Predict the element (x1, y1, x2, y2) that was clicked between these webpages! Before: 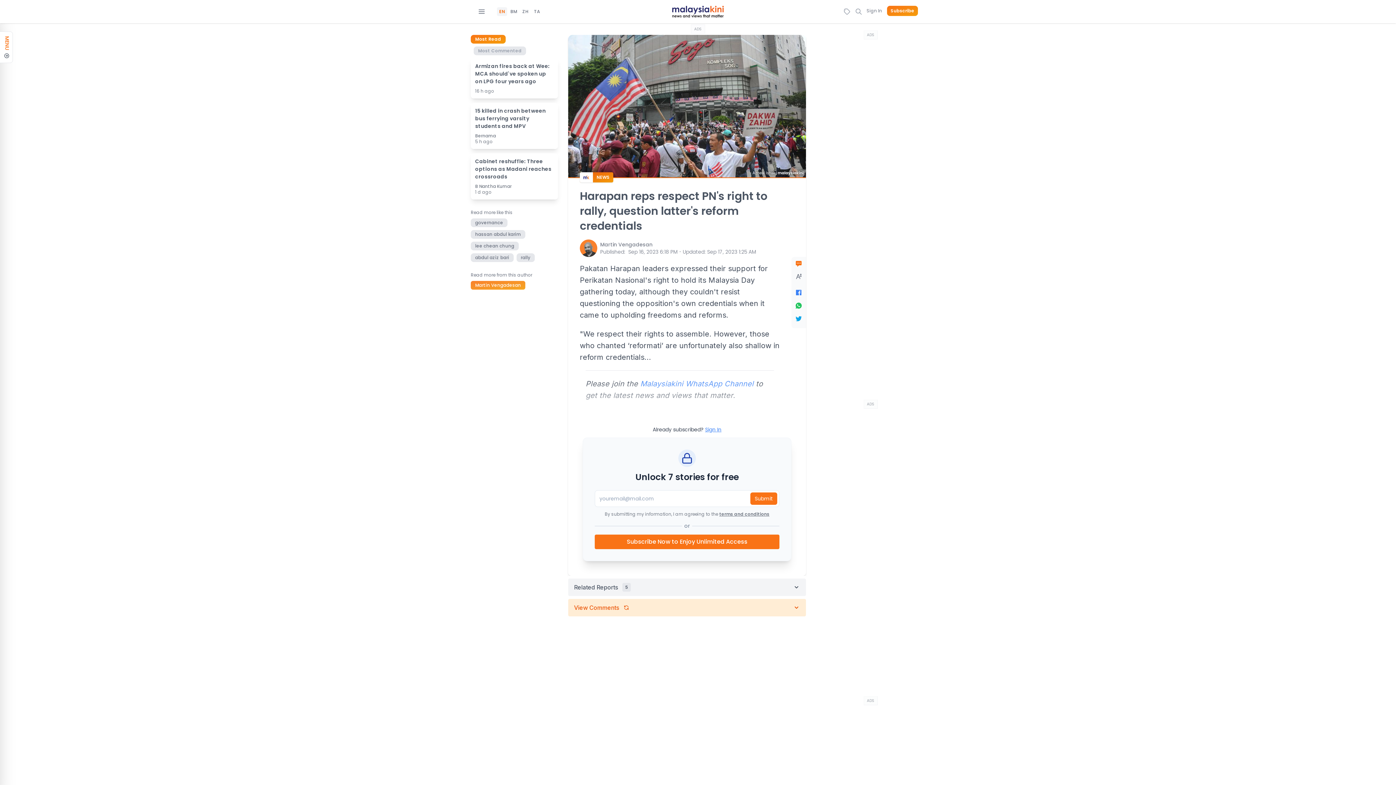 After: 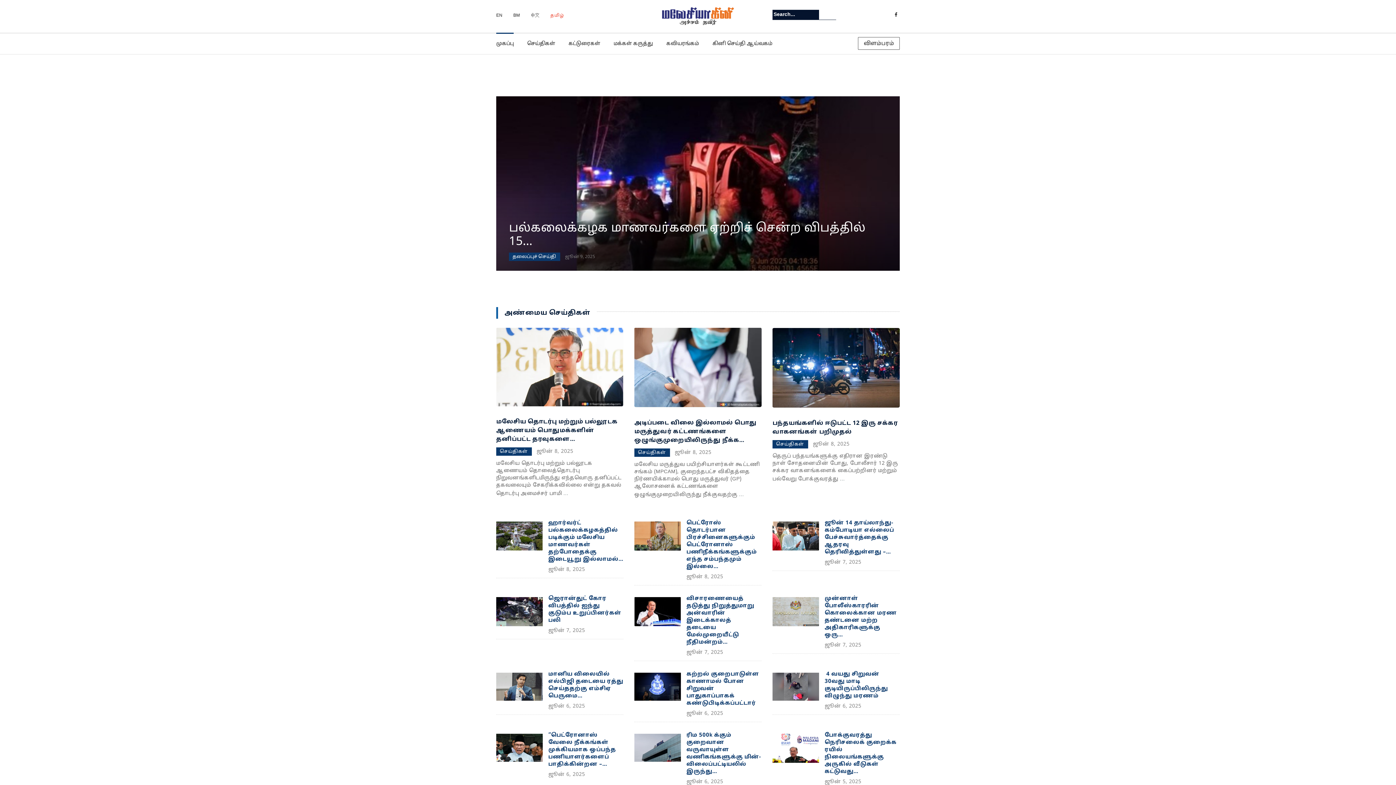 Action: label: TA bbox: (534, 8, 540, 14)